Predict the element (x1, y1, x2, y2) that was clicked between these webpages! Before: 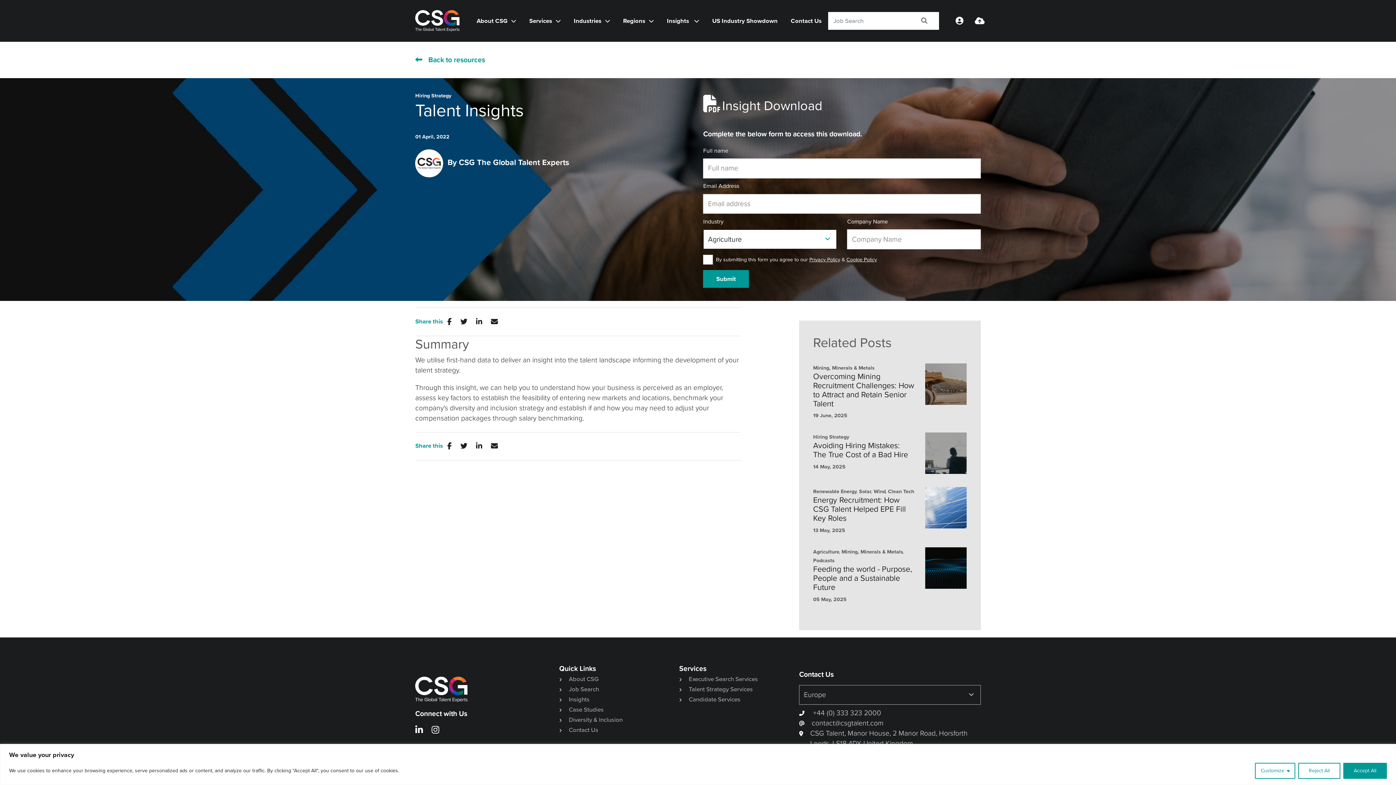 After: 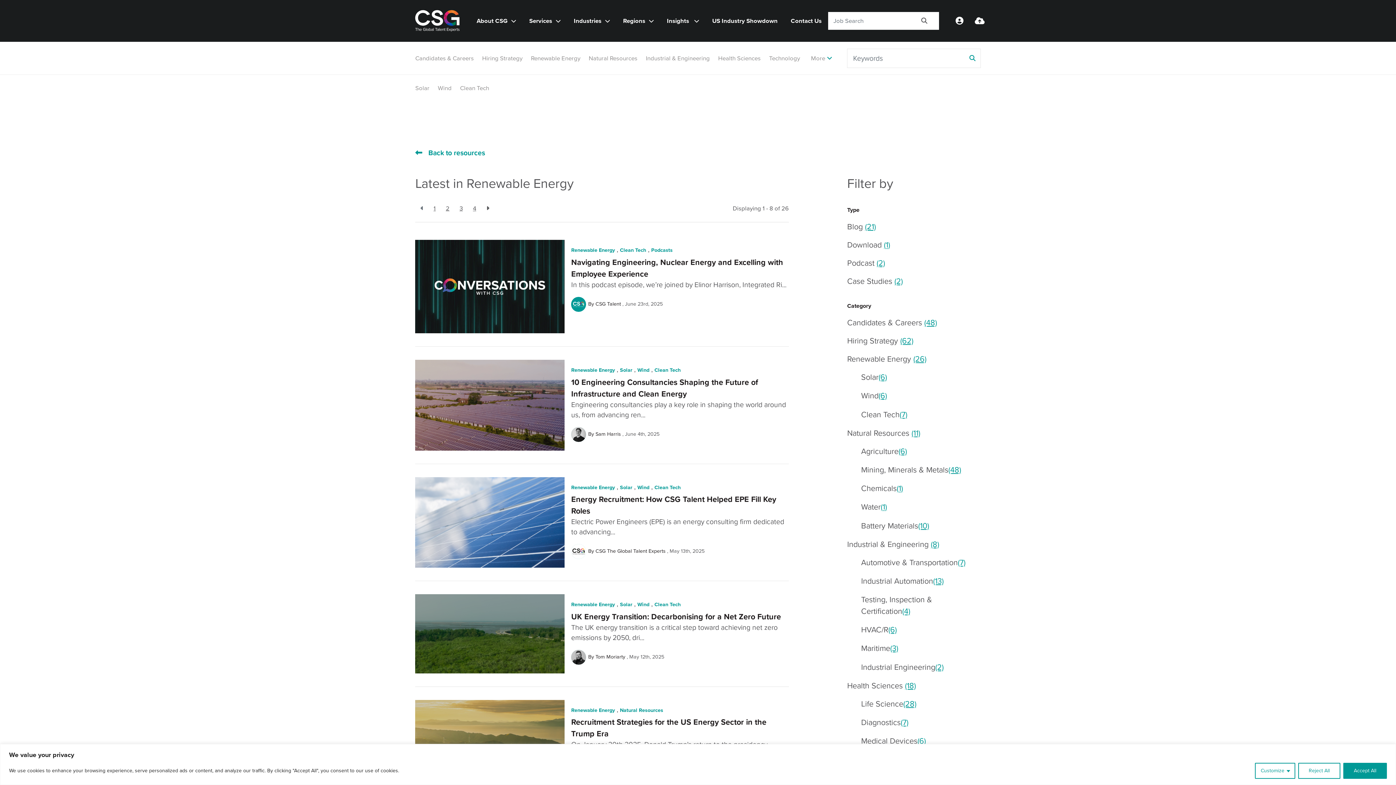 Action: label: Solar bbox: (859, 488, 871, 495)